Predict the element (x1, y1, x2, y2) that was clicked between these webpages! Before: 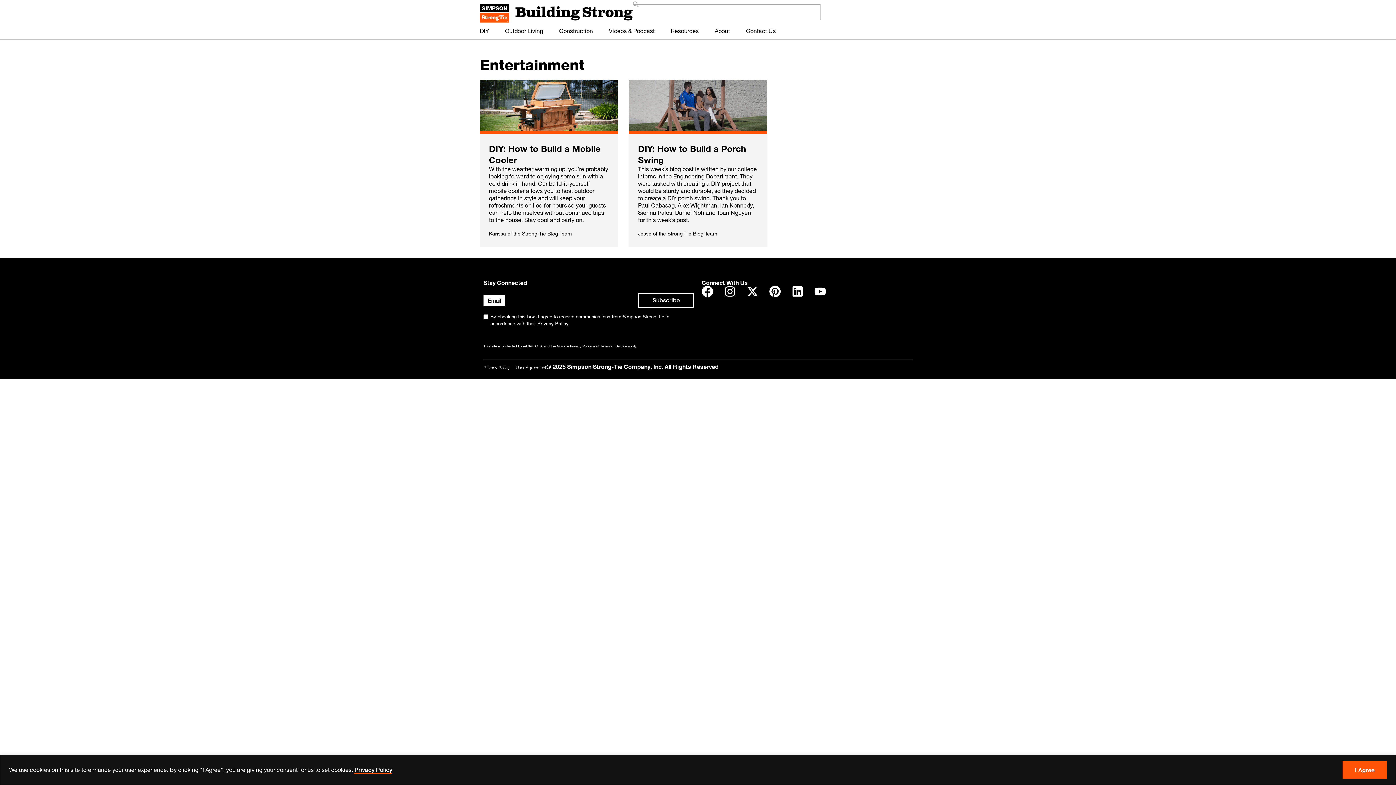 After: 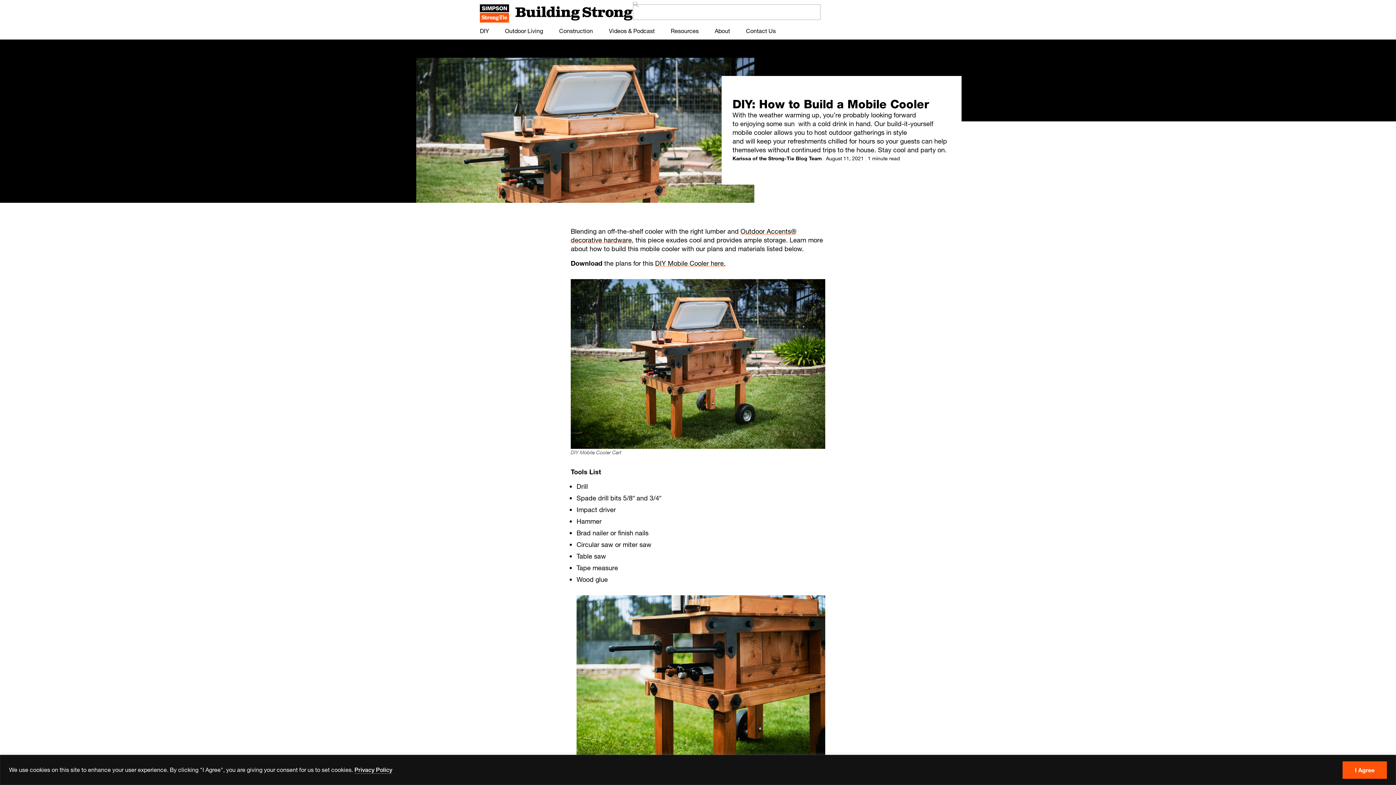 Action: bbox: (480, 79, 618, 130)